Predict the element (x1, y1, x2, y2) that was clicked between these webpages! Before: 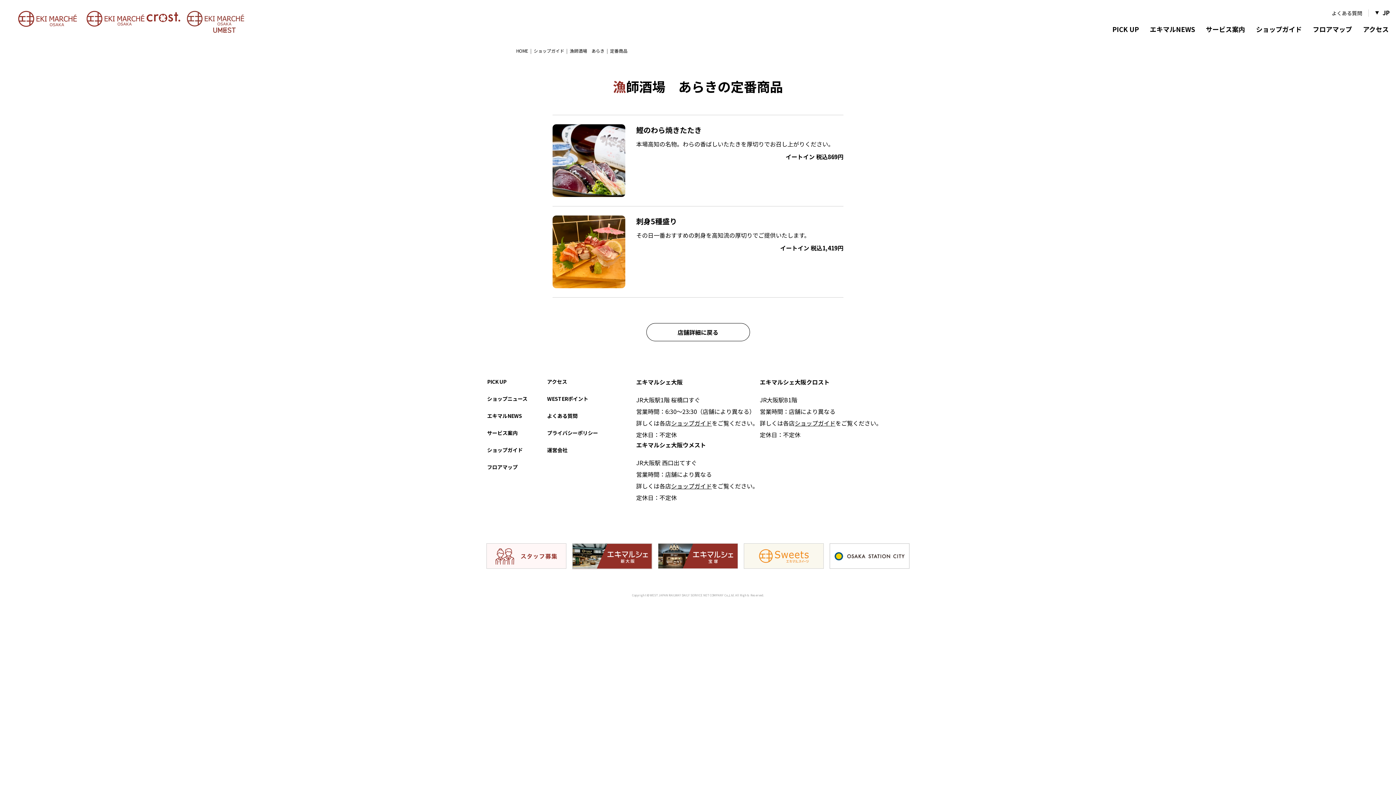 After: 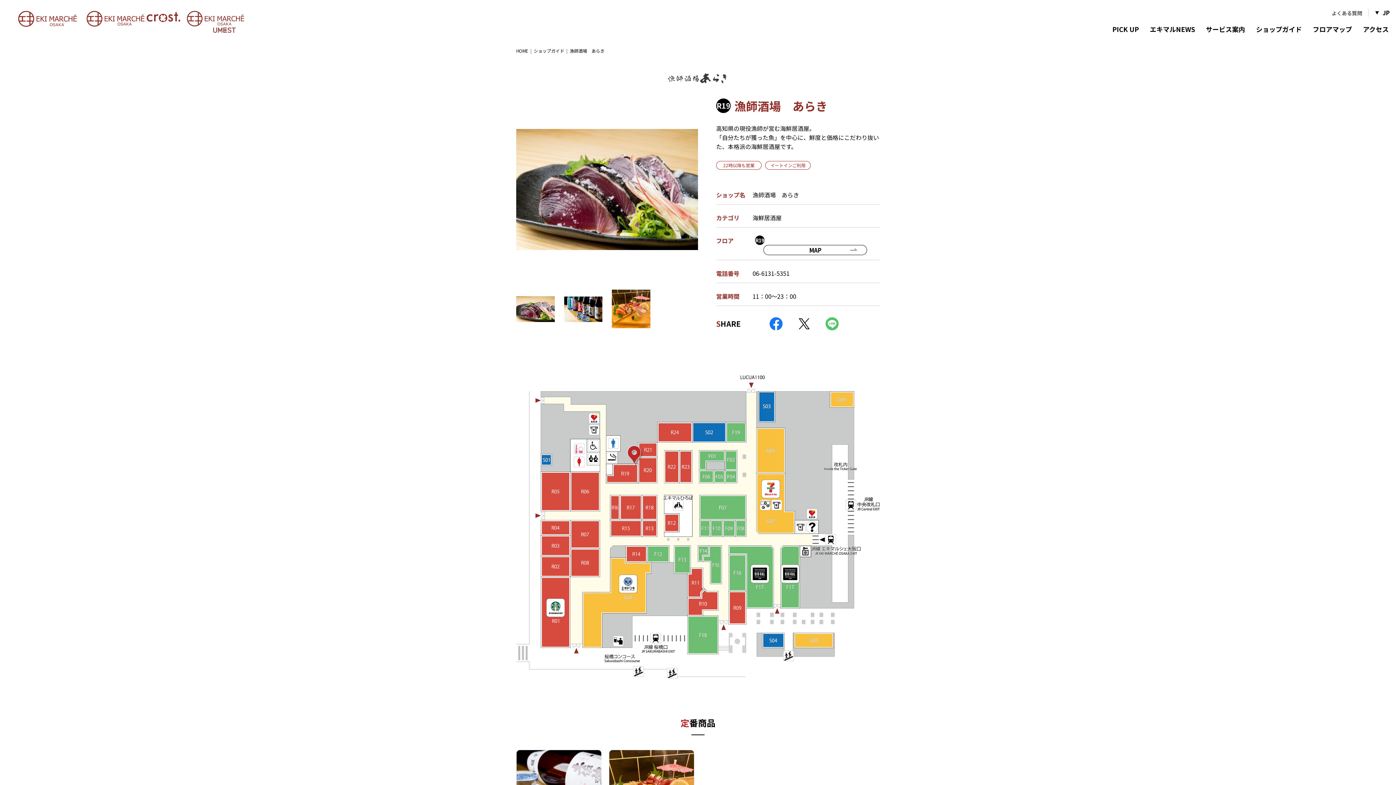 Action: bbox: (569, 47, 604, 54) label: 漁師酒場　あらき